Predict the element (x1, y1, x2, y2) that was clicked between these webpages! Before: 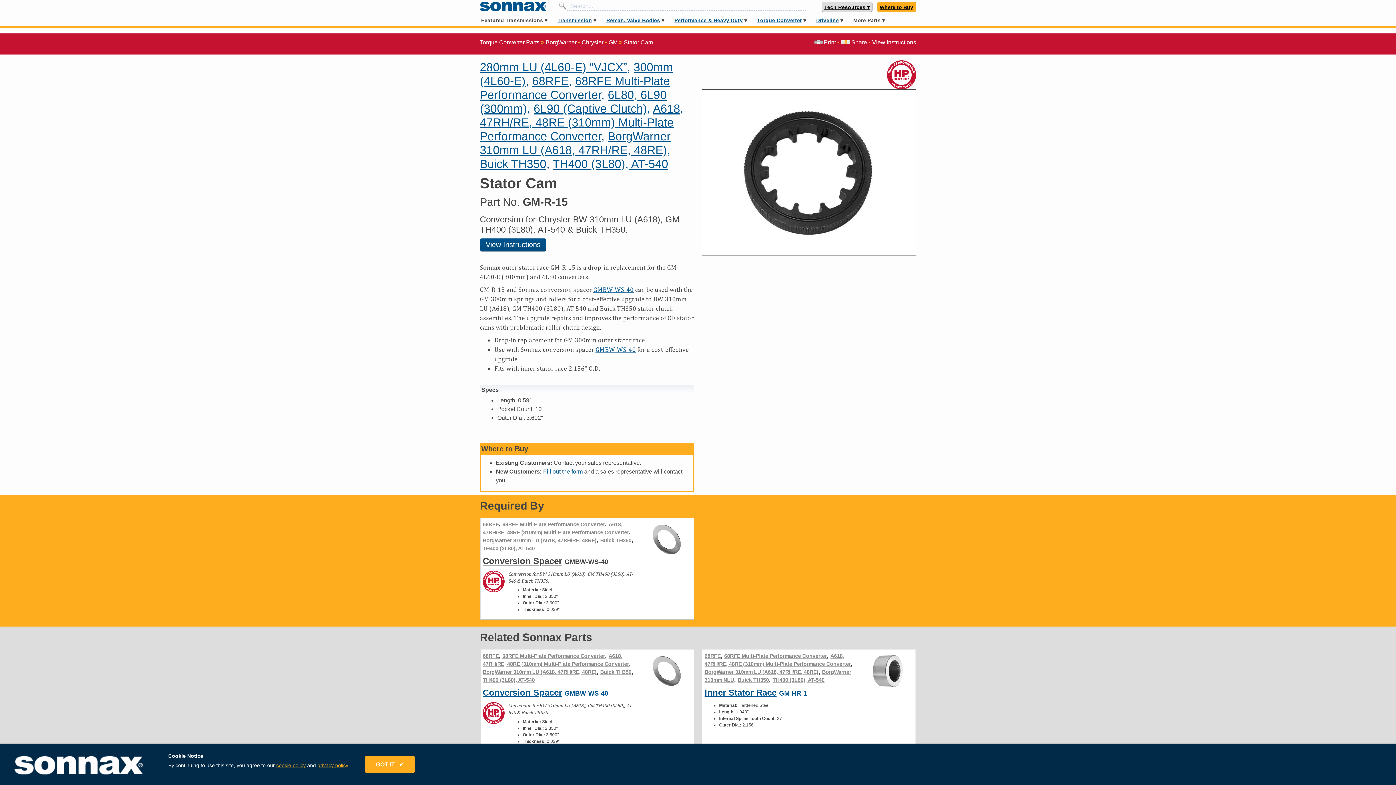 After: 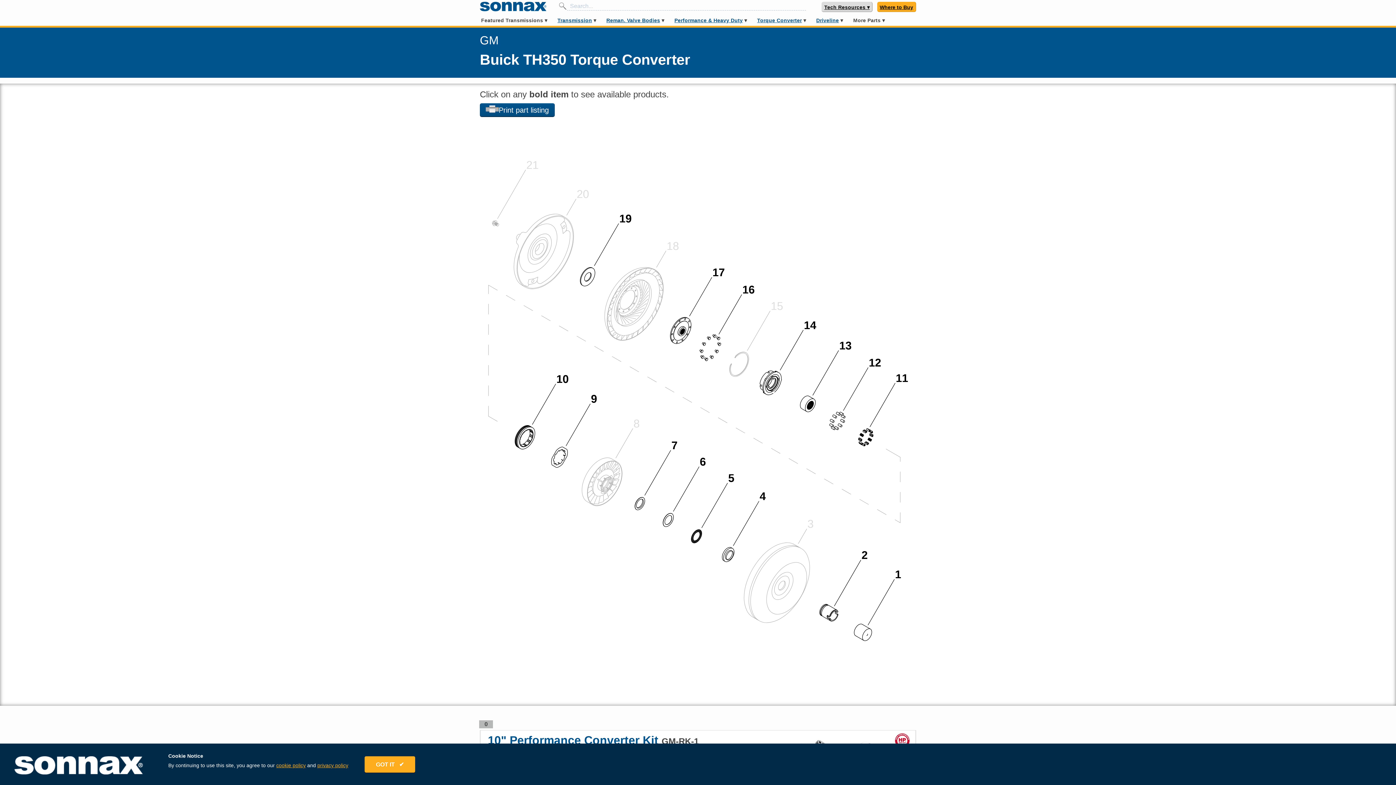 Action: label: Buick TH350 bbox: (480, 157, 546, 170)